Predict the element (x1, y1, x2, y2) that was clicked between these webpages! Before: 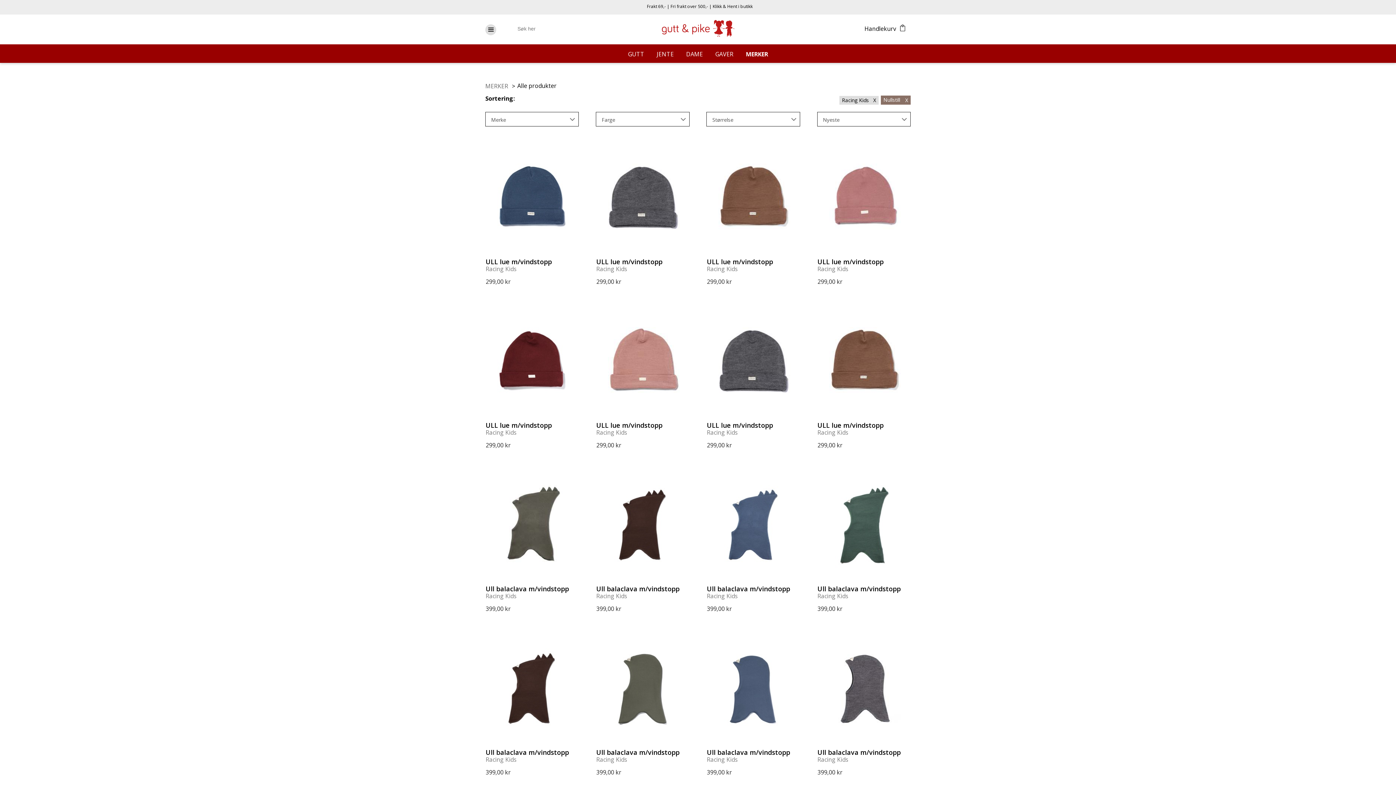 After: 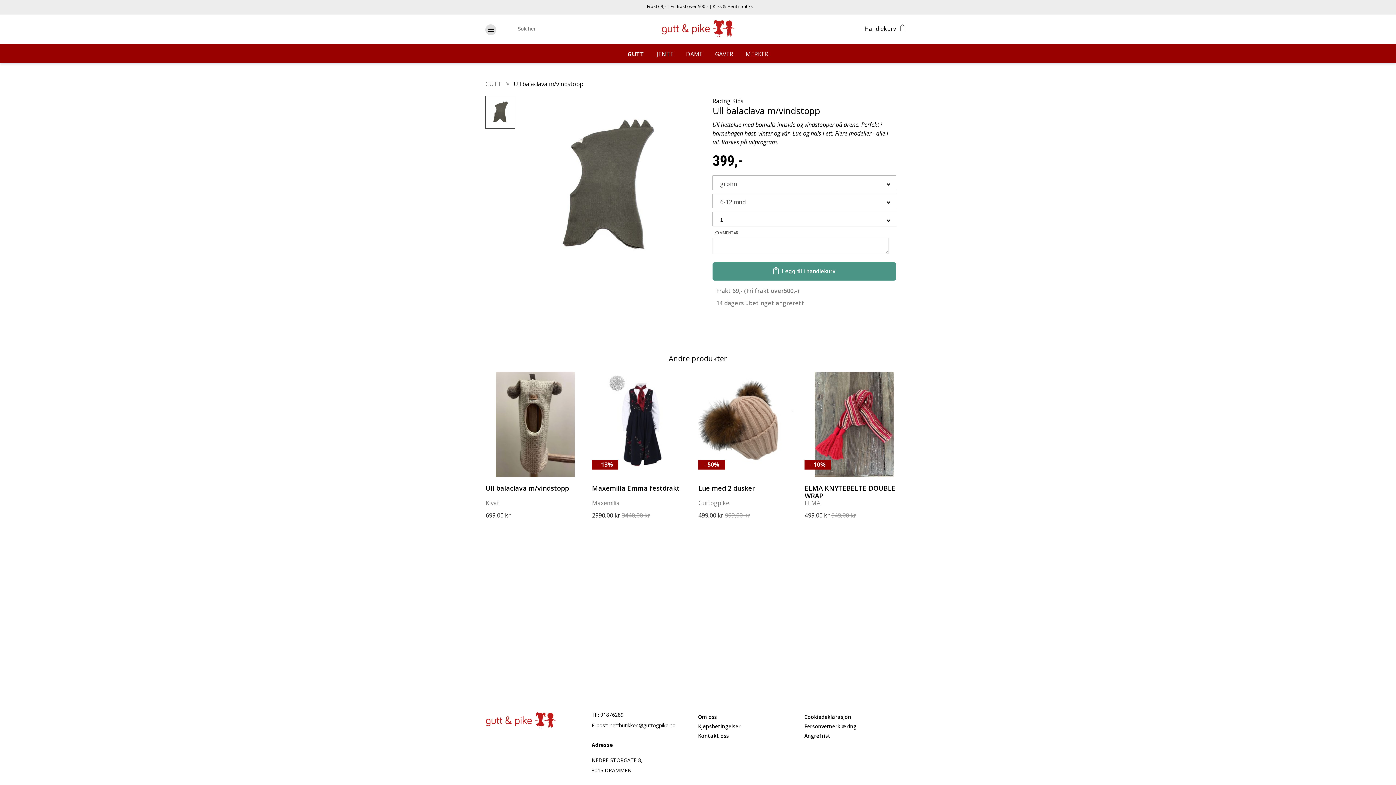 Action: label: Ull balaclava m/vindstopp
Racing Kids
399,00 kr bbox: (485, 472, 579, 617)